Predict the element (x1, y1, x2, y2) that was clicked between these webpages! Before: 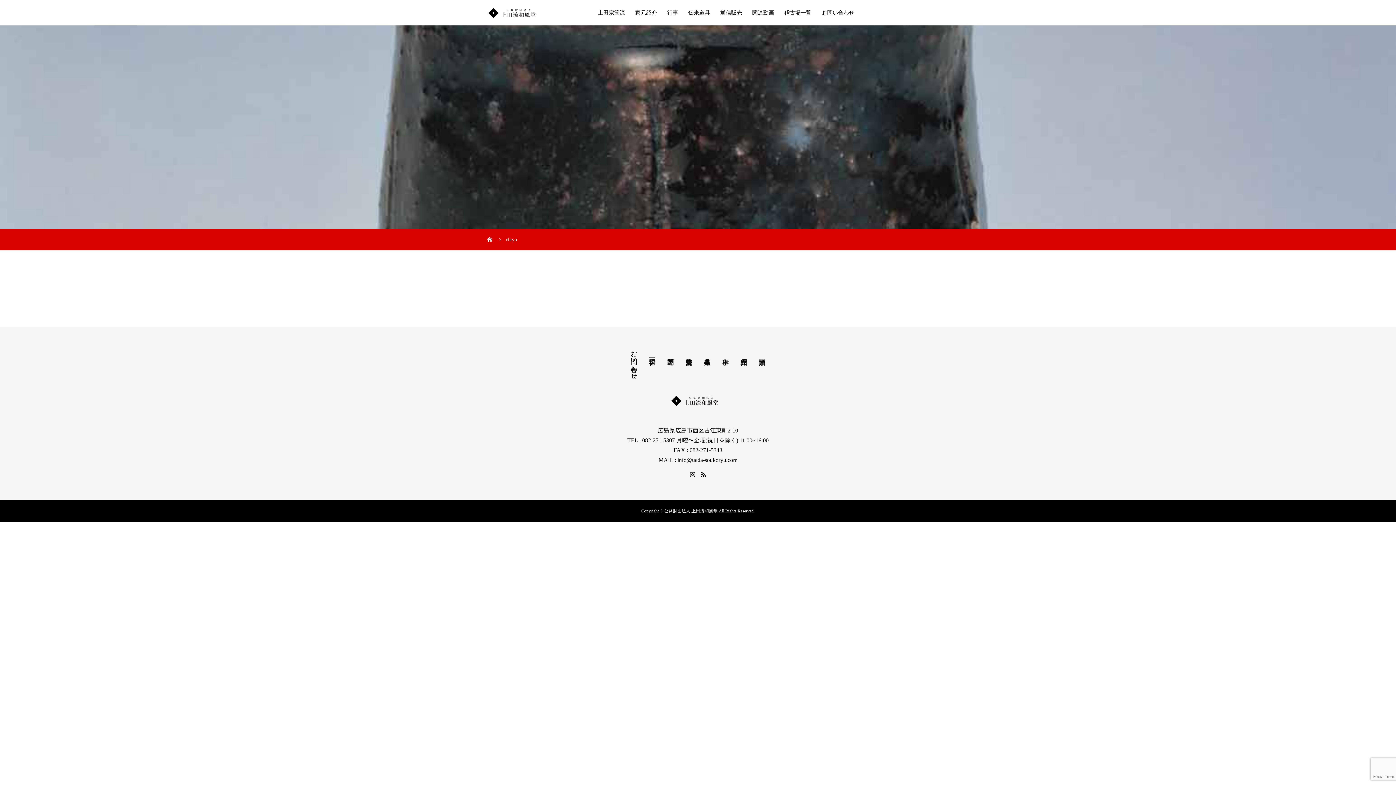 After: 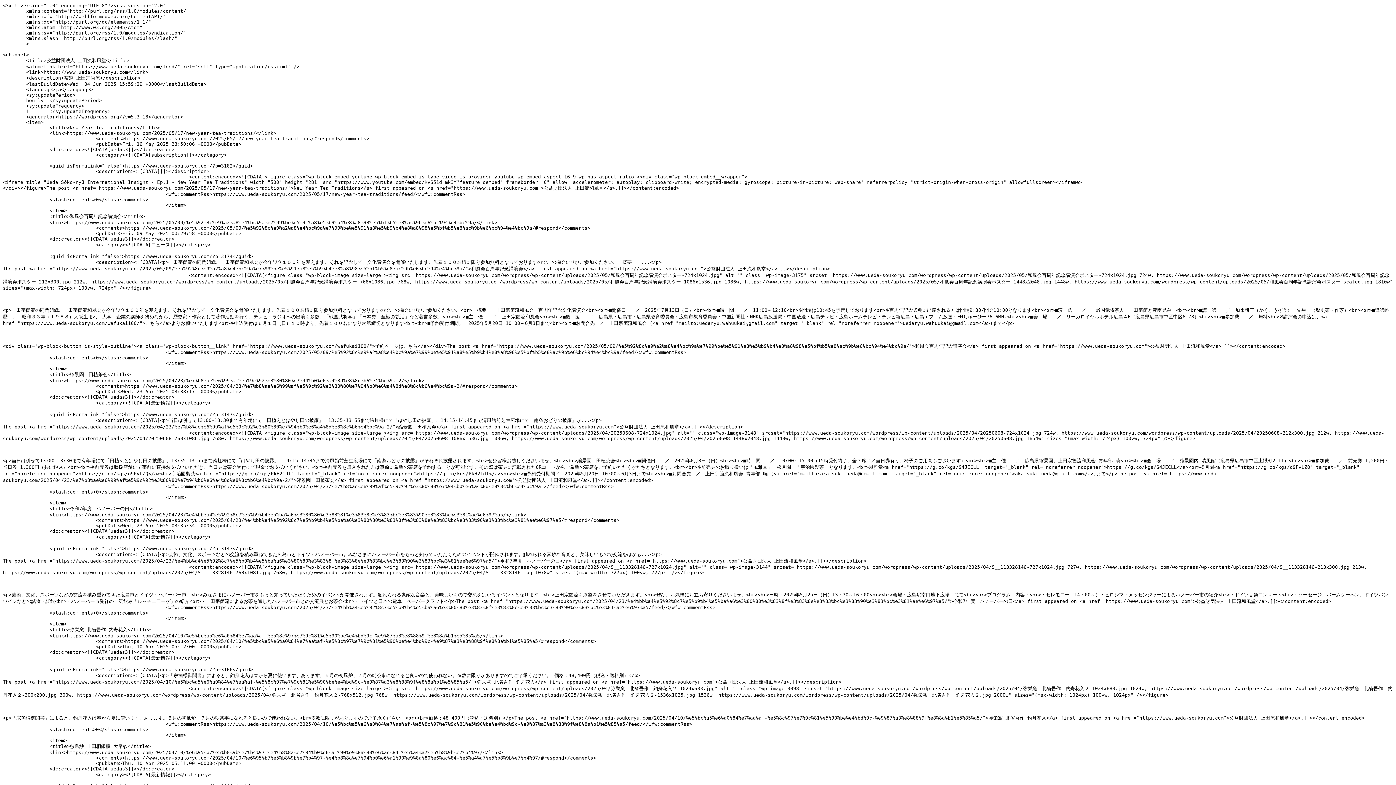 Action: bbox: (701, 472, 706, 477)